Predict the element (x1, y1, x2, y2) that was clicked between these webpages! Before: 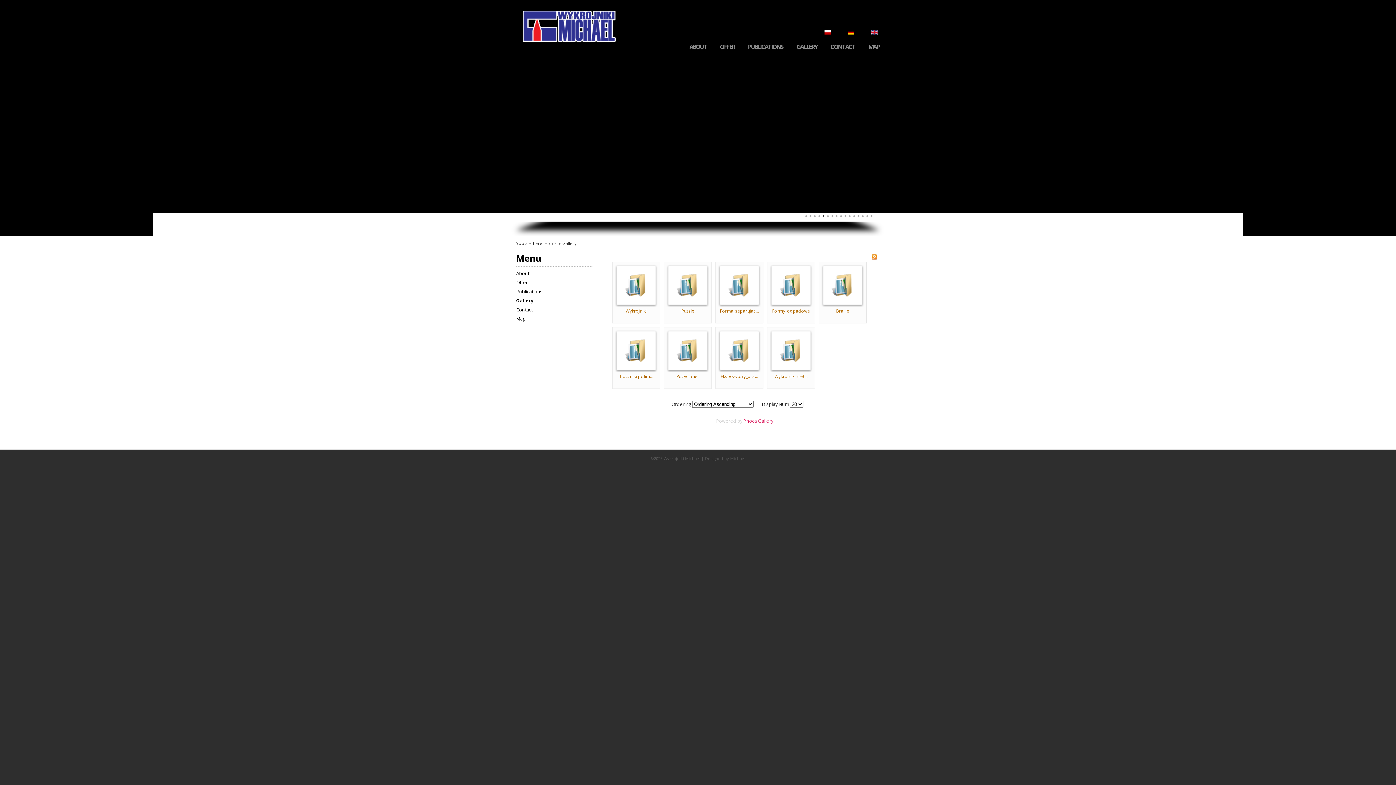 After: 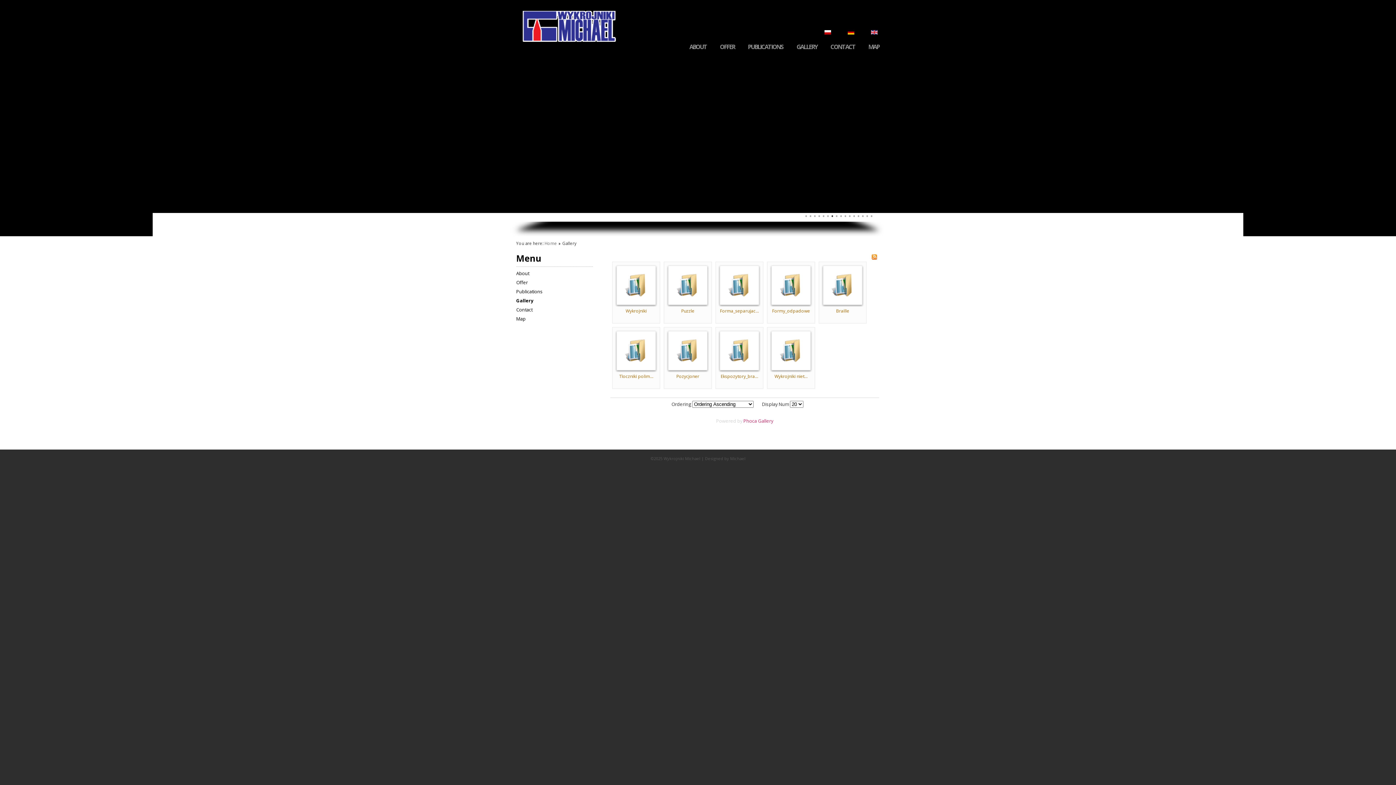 Action: bbox: (516, 297, 533, 304) label: Gallery